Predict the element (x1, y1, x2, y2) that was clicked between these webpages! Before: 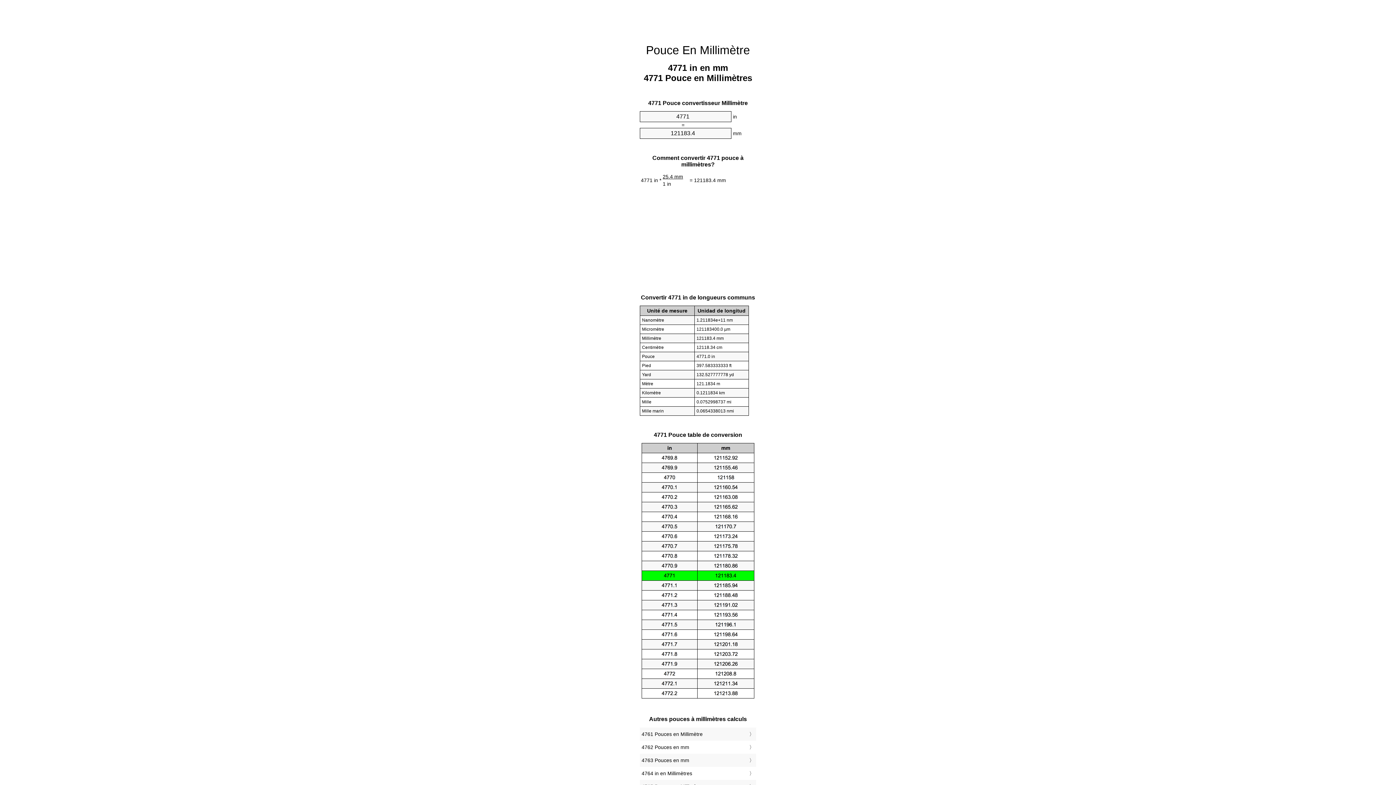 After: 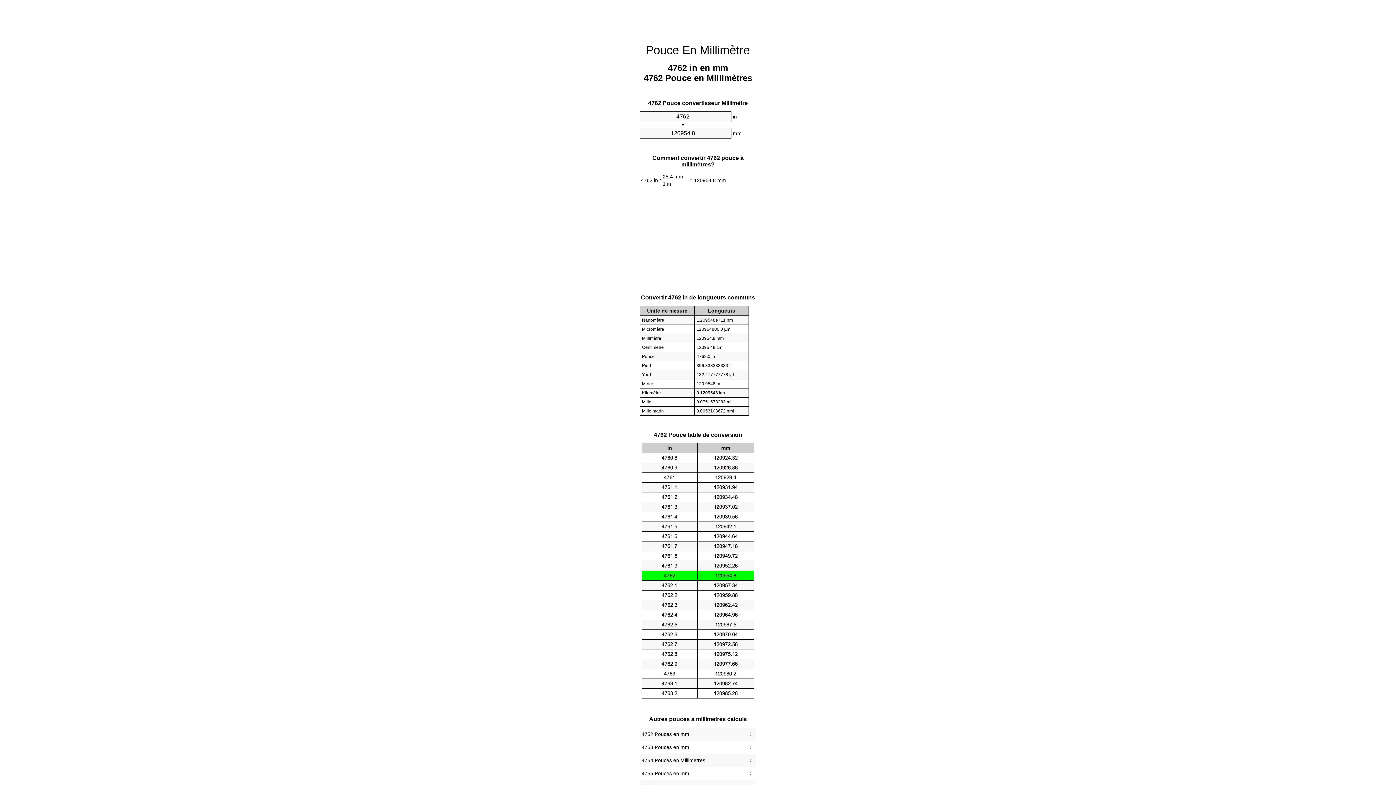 Action: bbox: (641, 743, 754, 752) label: 4762 Pouces en mm